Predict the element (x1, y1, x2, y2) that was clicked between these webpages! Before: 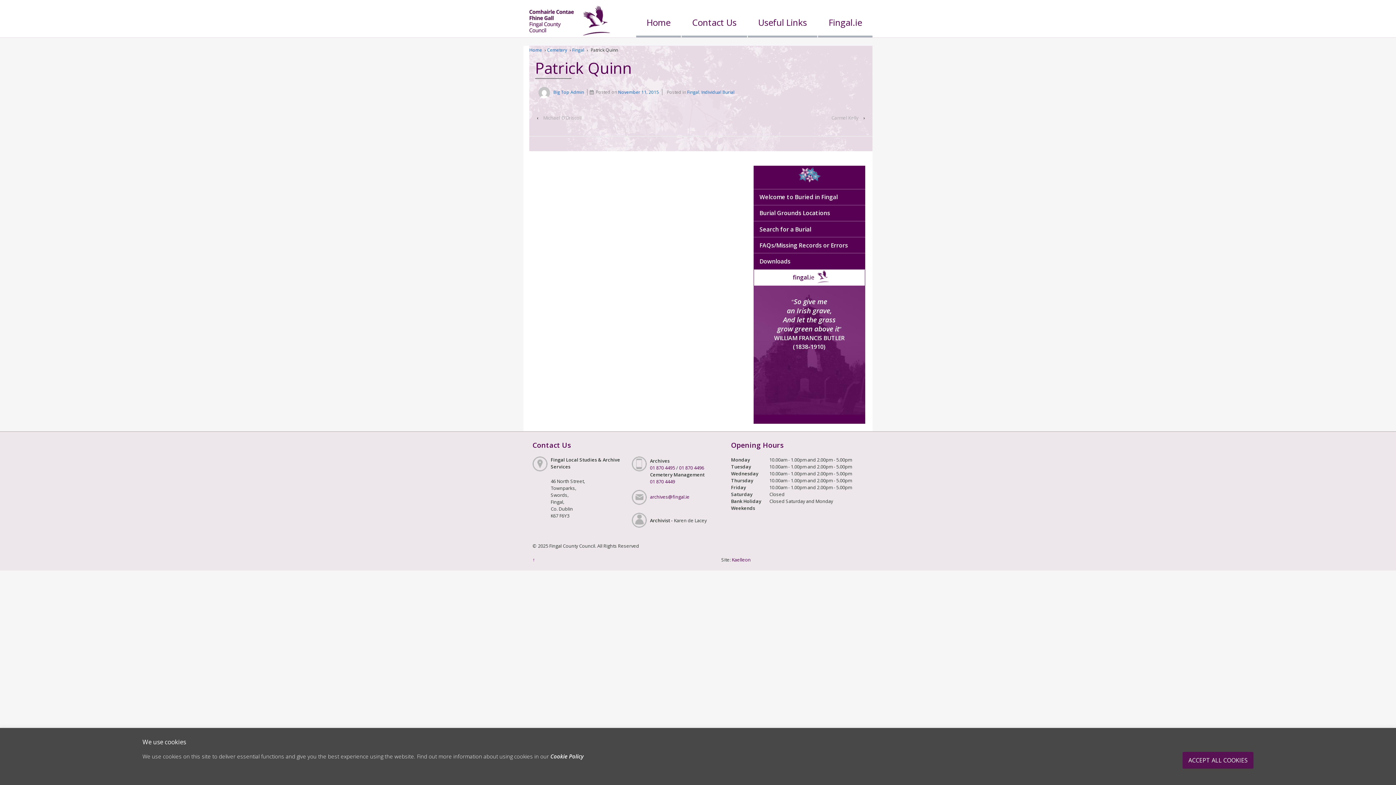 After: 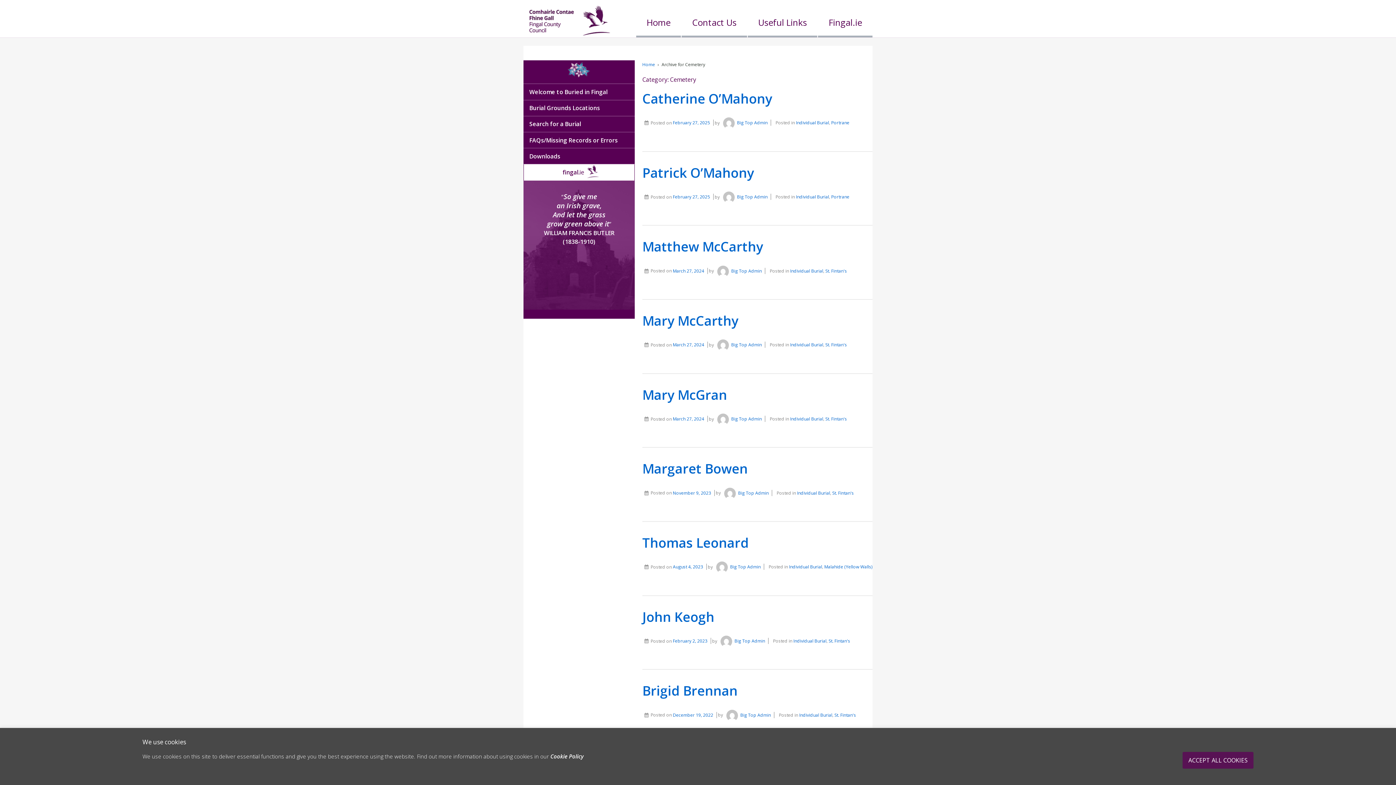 Action: bbox: (547, 47, 567, 53) label: Cemetery